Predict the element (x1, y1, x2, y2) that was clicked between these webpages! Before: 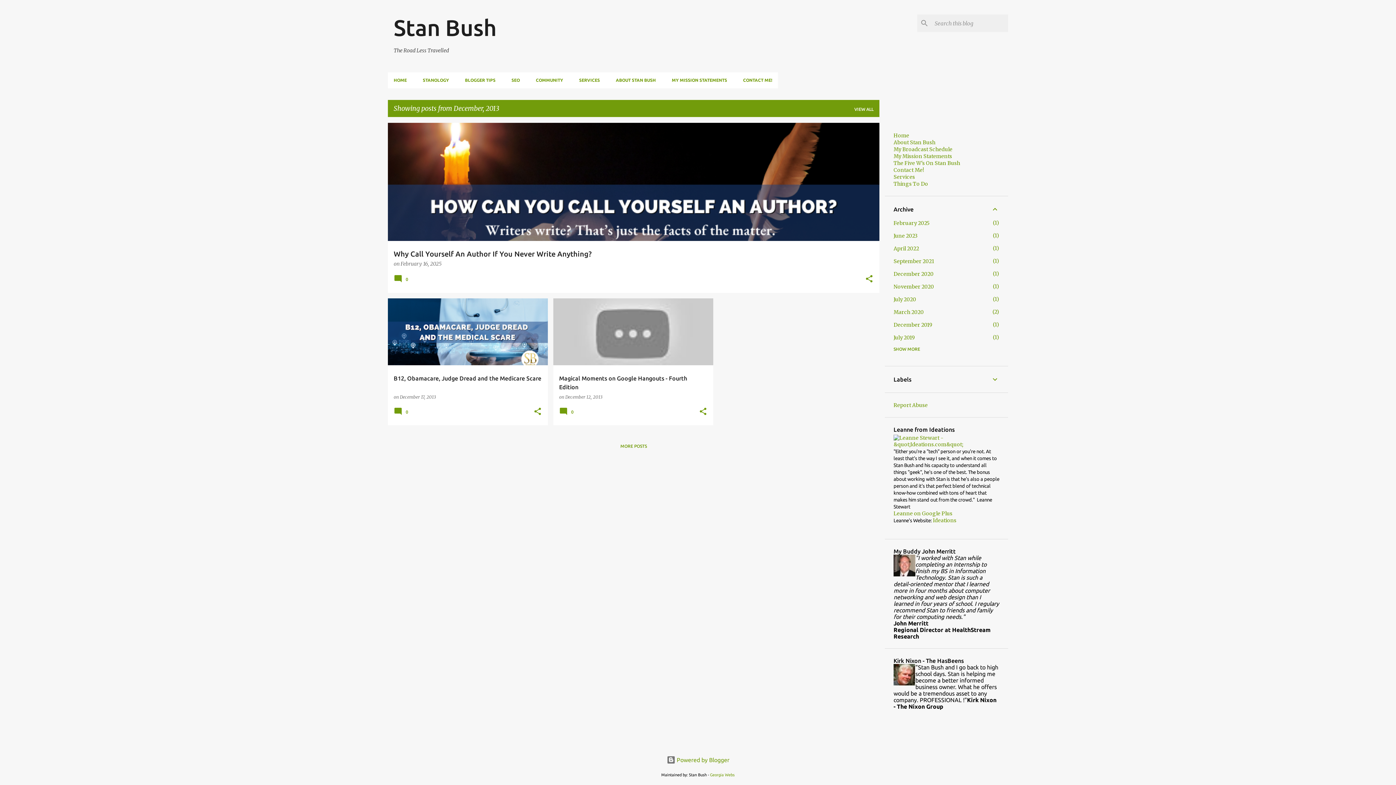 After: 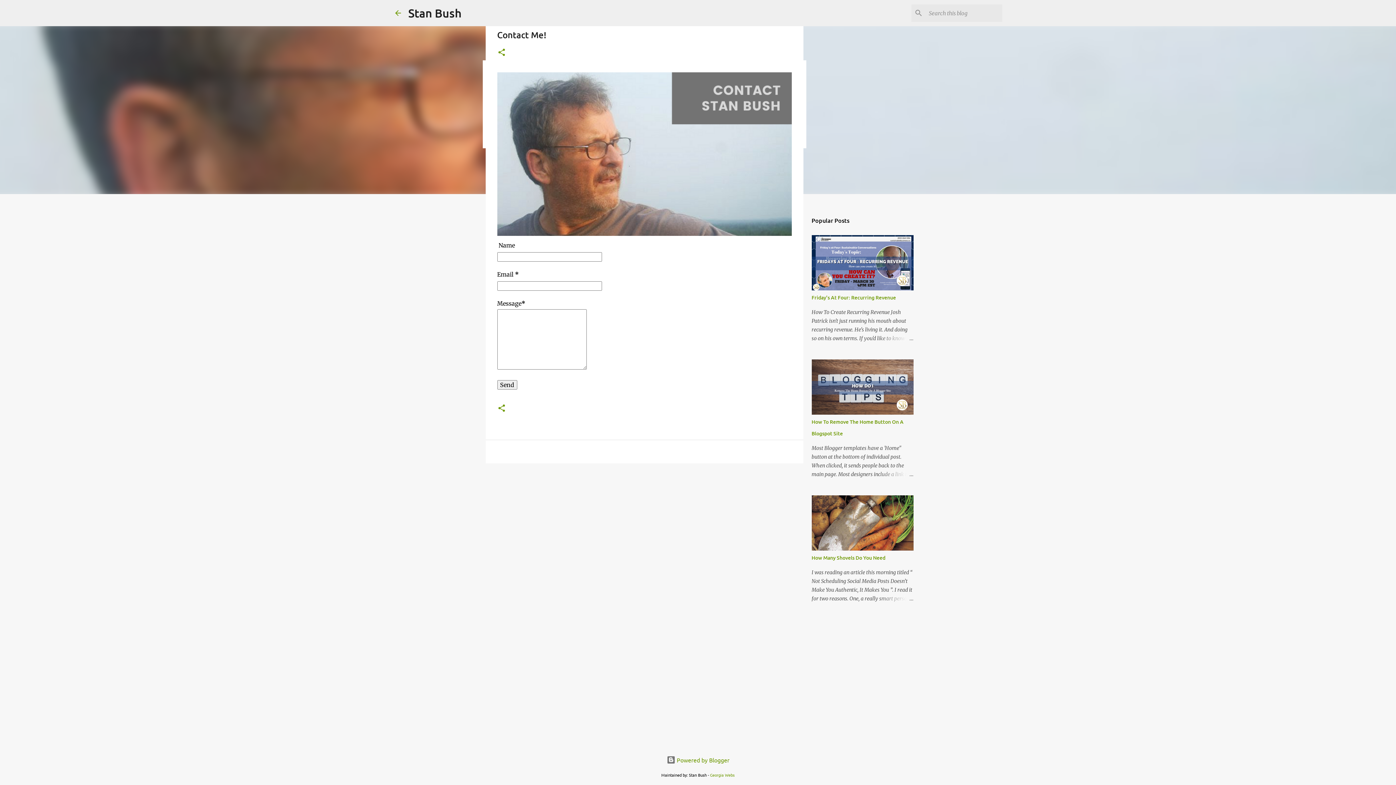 Action: bbox: (735, 72, 778, 88) label: CONTACT ME!